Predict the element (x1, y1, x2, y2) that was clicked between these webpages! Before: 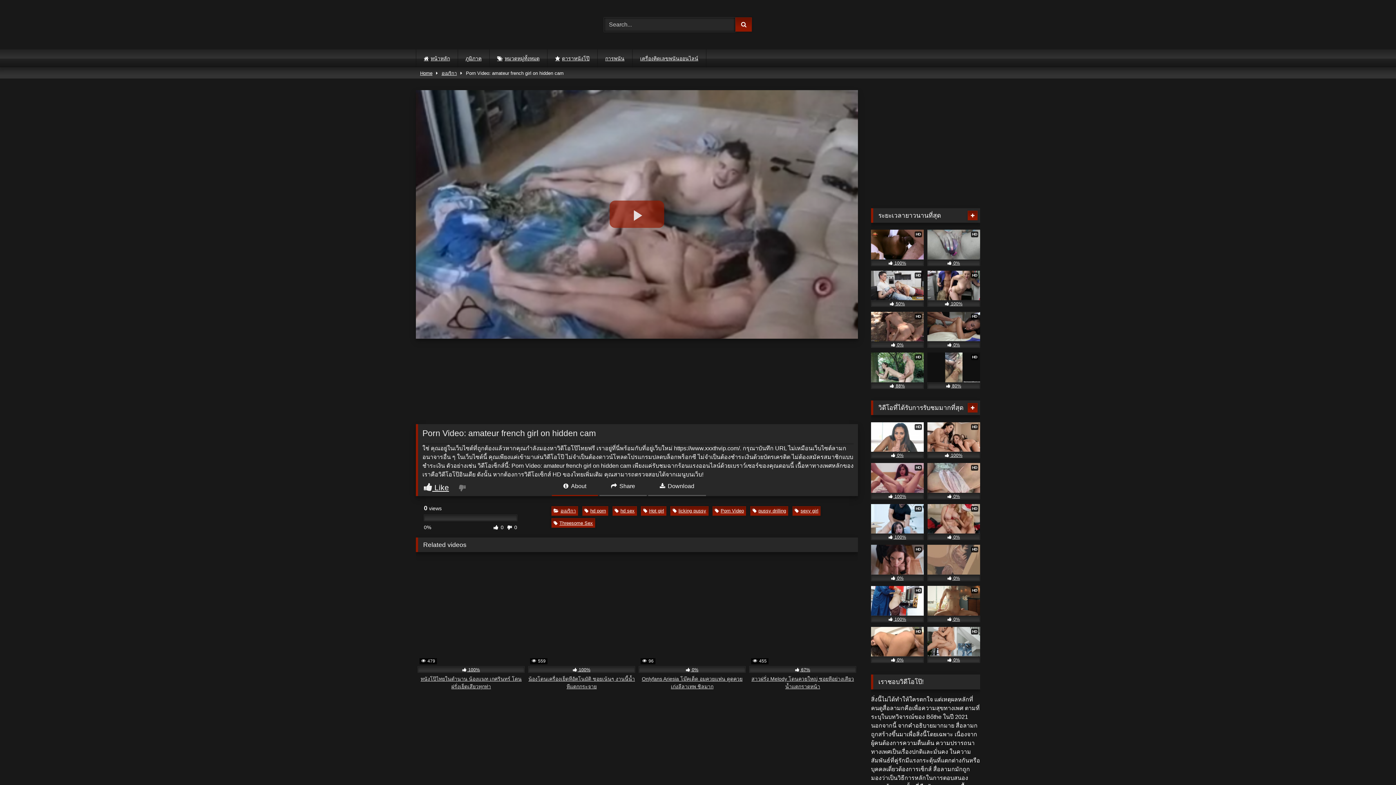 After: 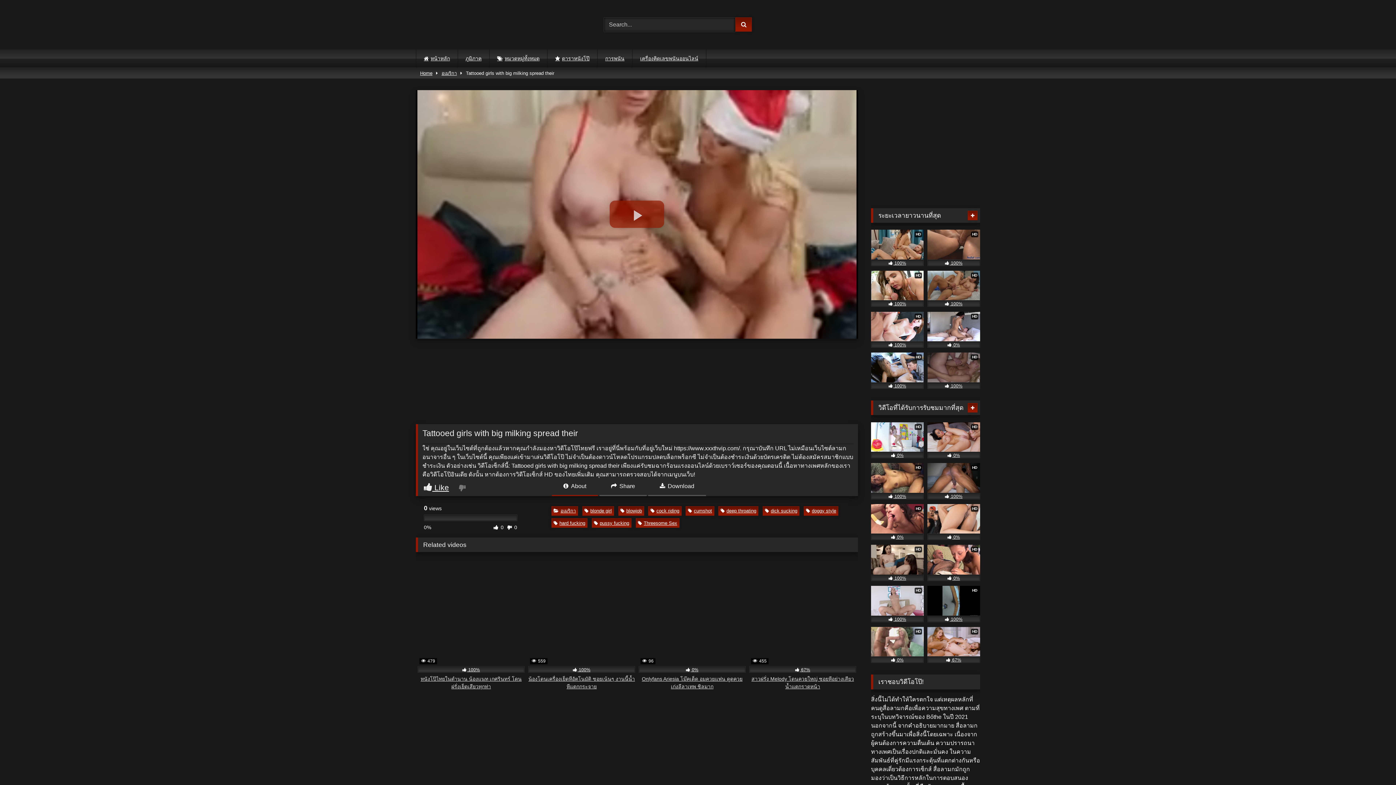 Action: label: HD
 0% bbox: (927, 504, 980, 540)